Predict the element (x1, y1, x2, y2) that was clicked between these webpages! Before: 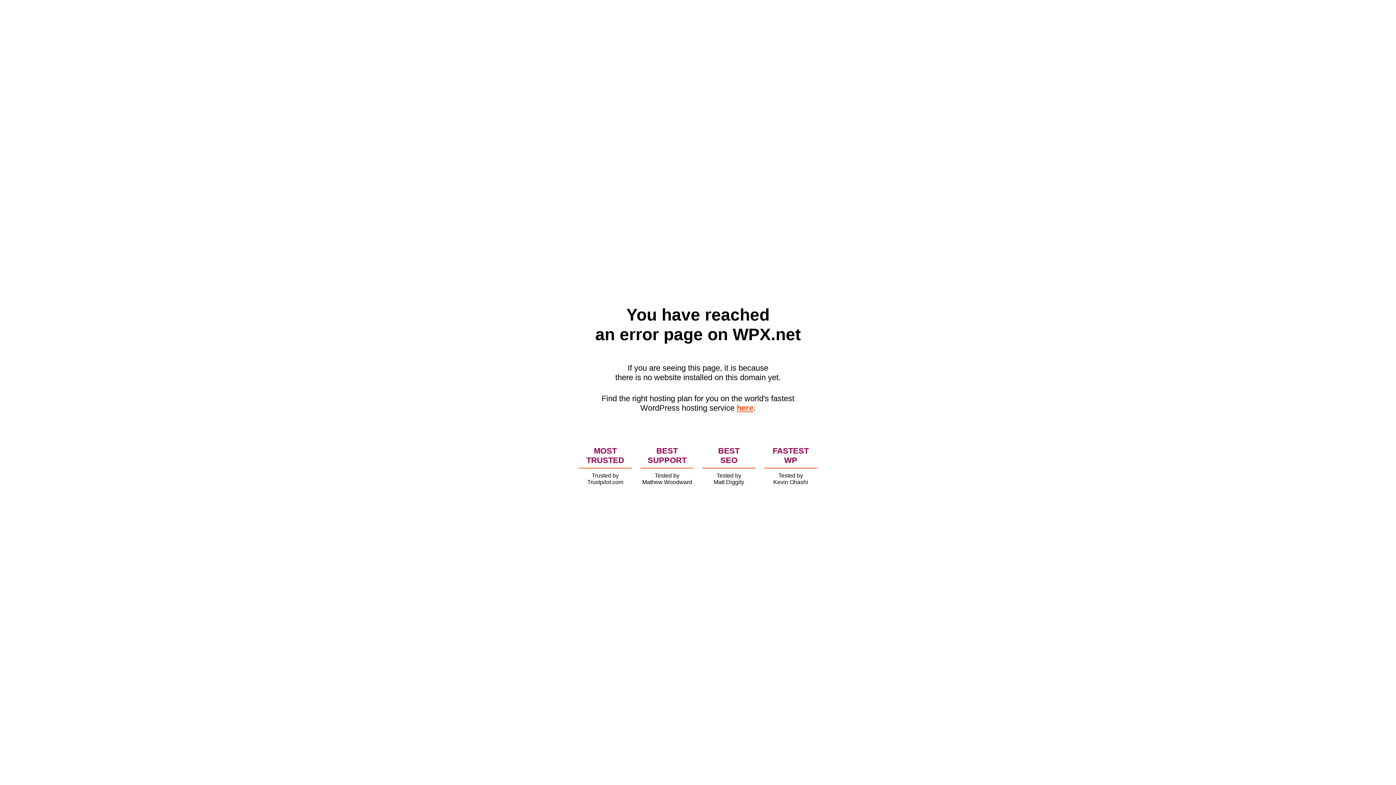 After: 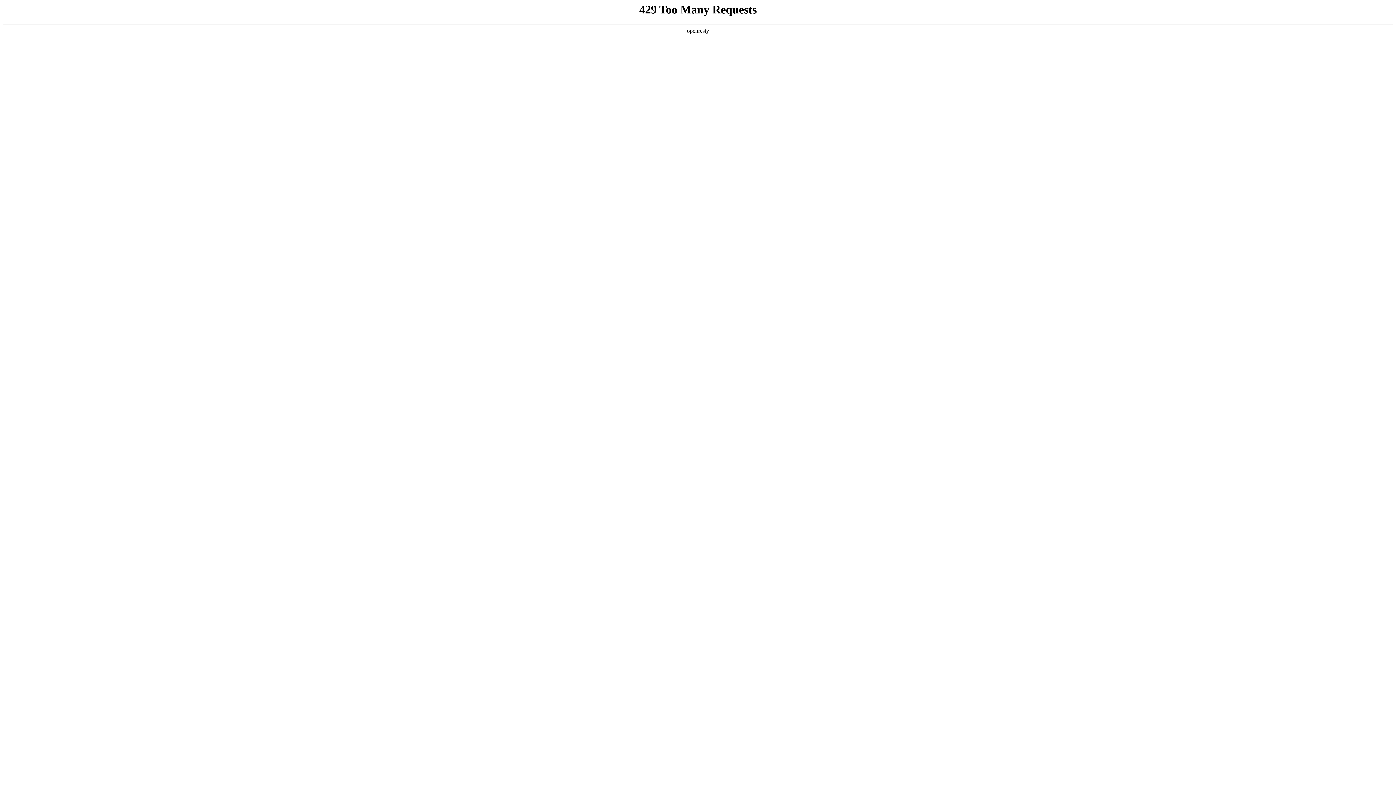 Action: bbox: (736, 403, 753, 412) label: here